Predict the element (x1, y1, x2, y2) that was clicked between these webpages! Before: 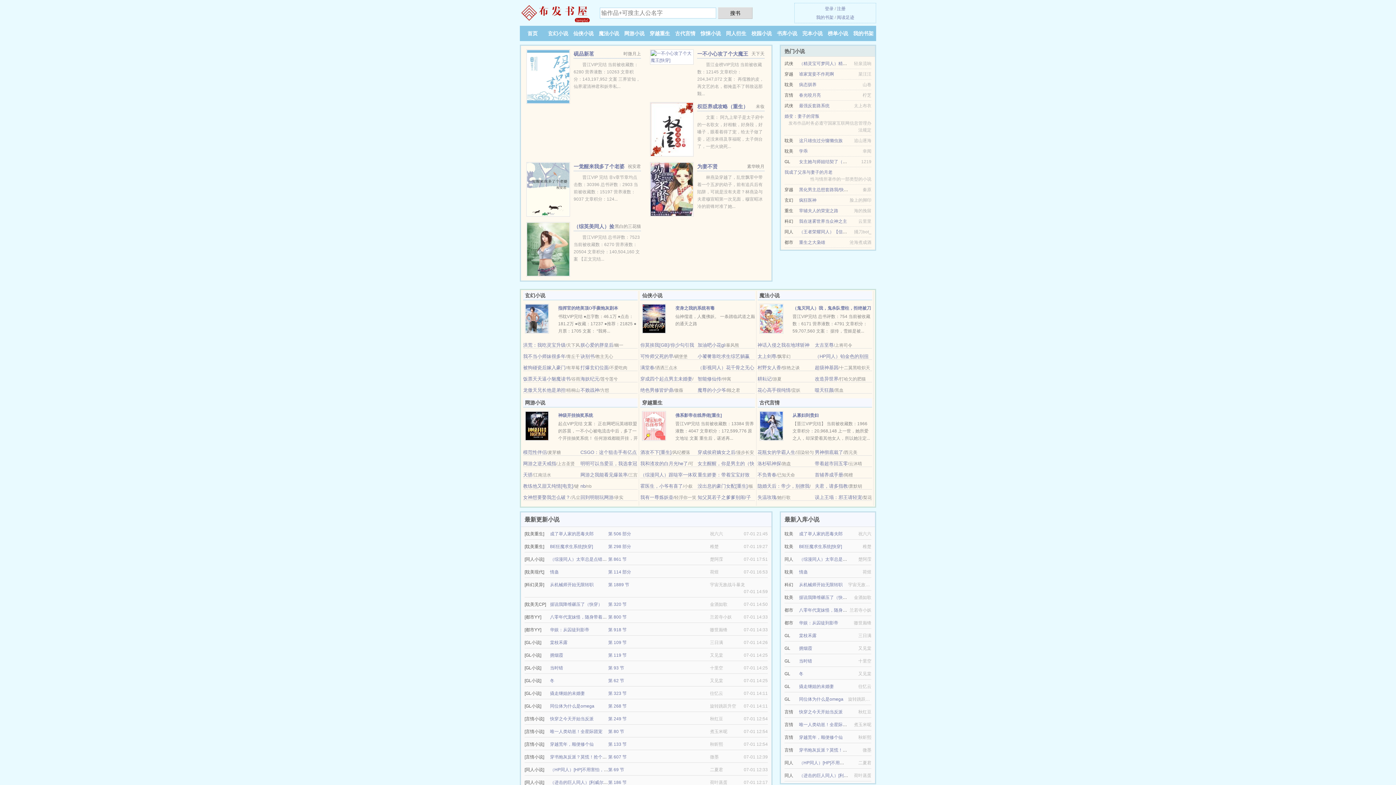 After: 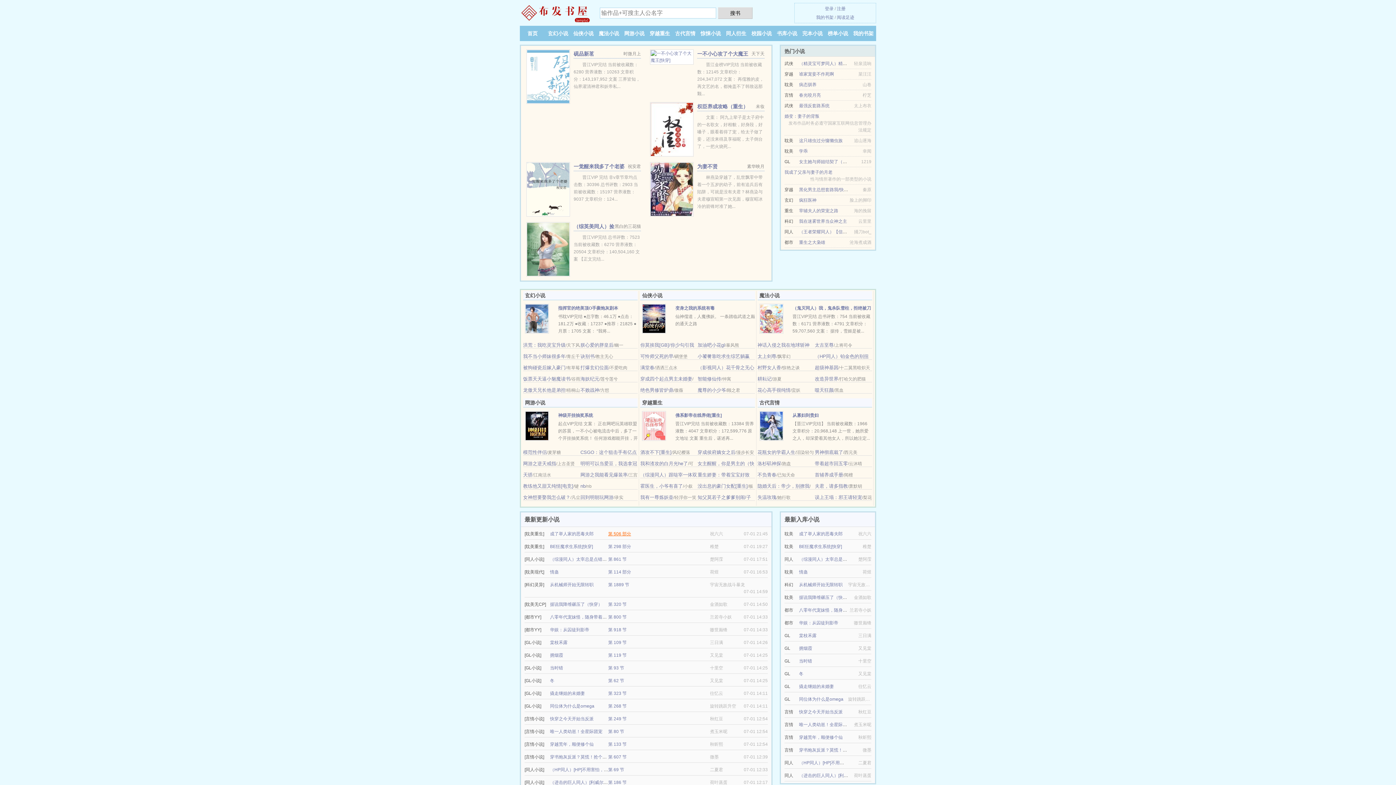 Action: label: 第 506 部分 bbox: (608, 531, 631, 536)